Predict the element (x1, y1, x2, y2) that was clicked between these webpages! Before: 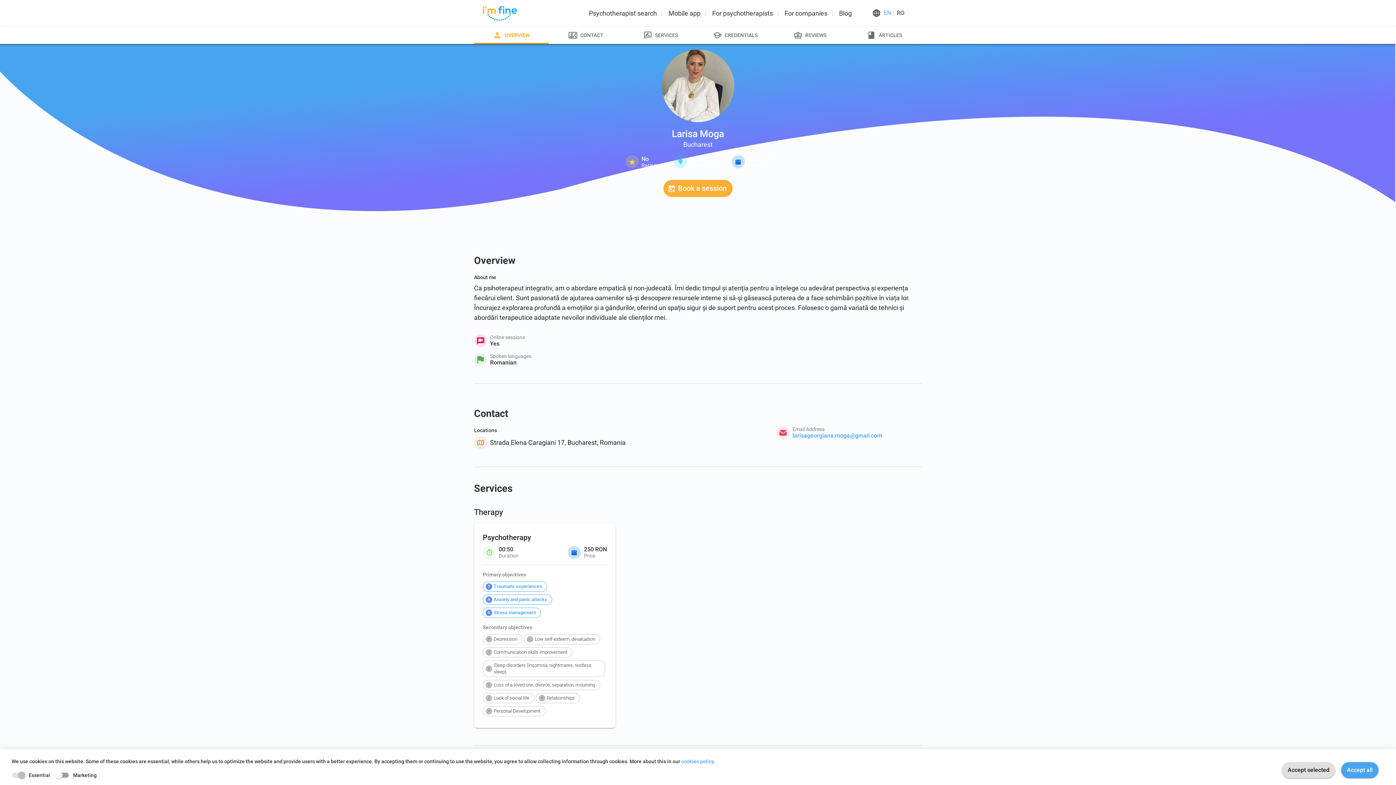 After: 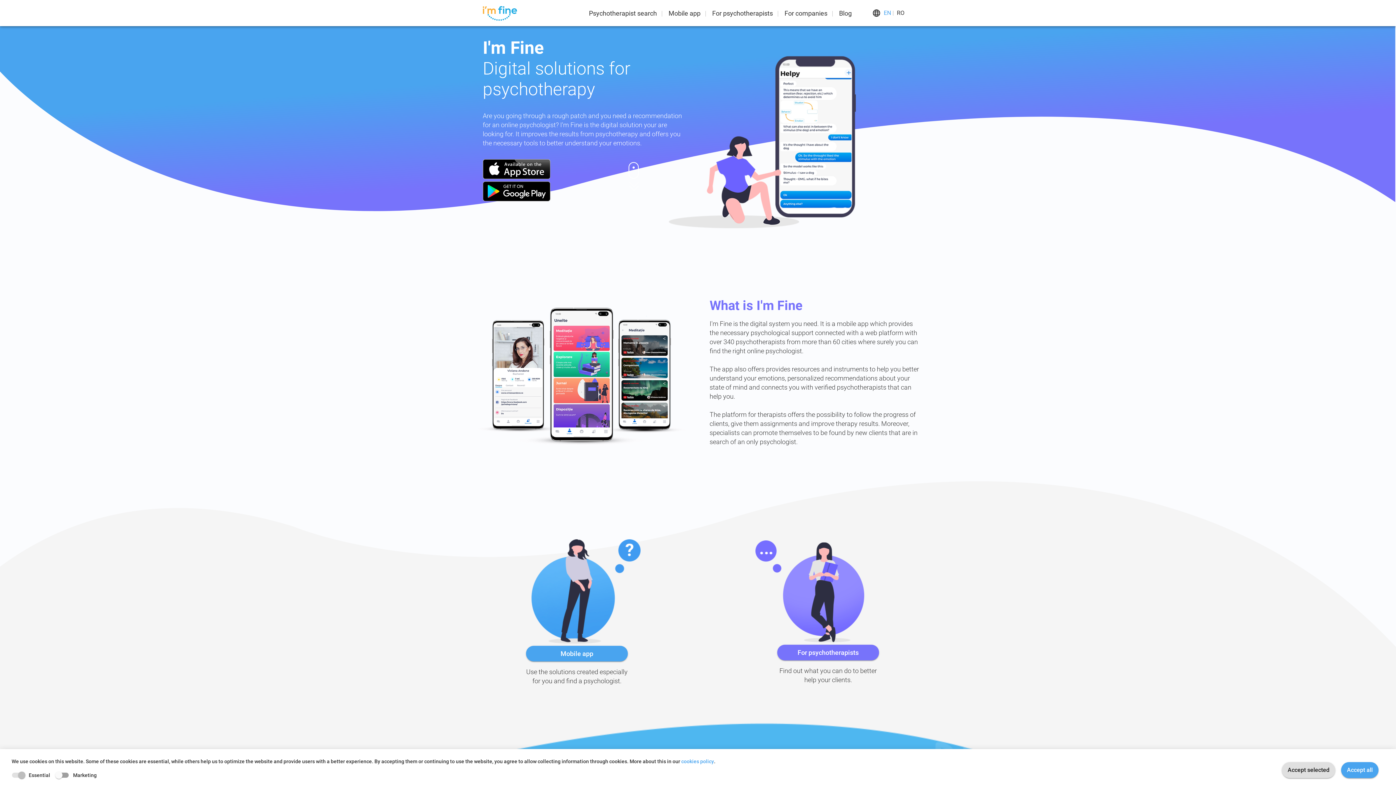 Action: bbox: (482, 3, 517, 22)